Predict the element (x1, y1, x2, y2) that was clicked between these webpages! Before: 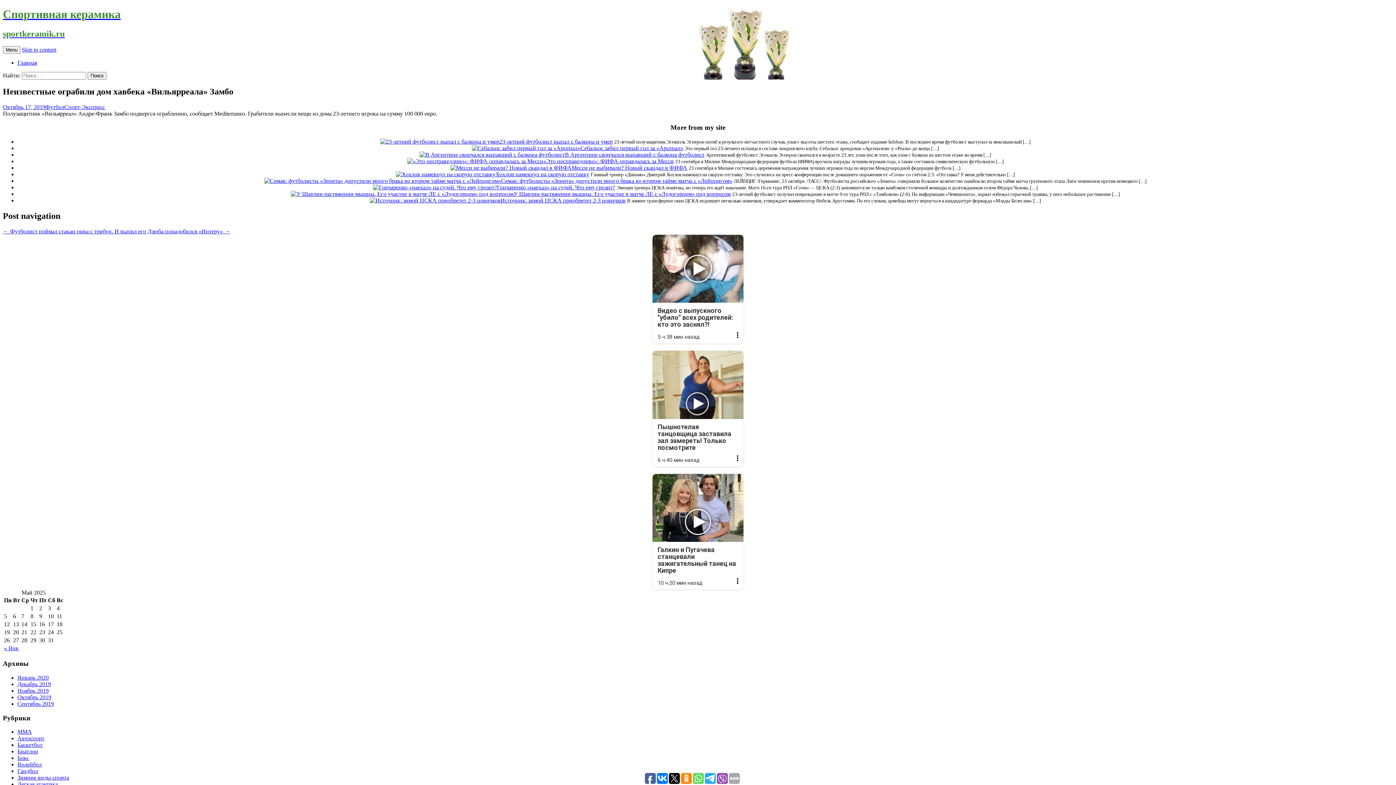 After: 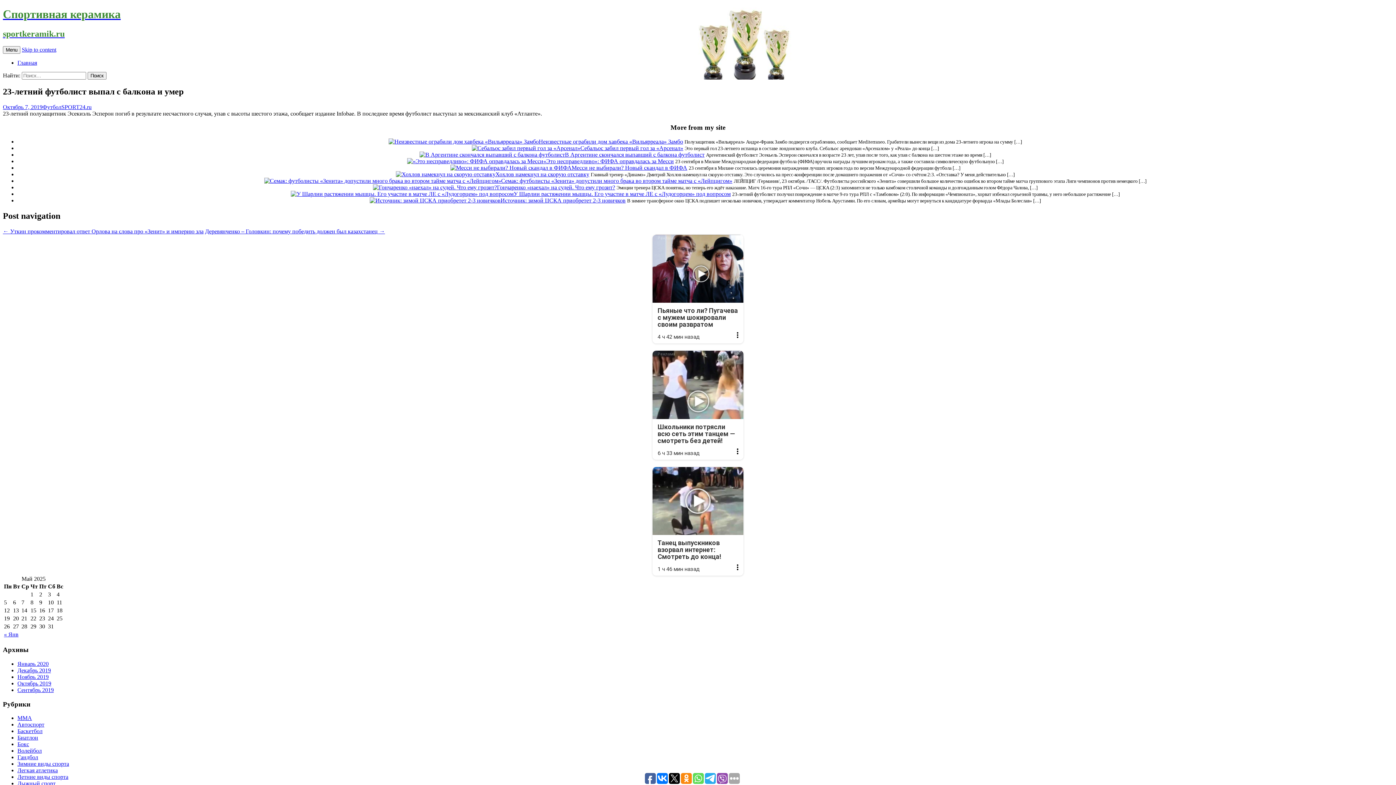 Action: bbox: (499, 138, 612, 144) label: 23-летний футболист выпал с балкона и умер